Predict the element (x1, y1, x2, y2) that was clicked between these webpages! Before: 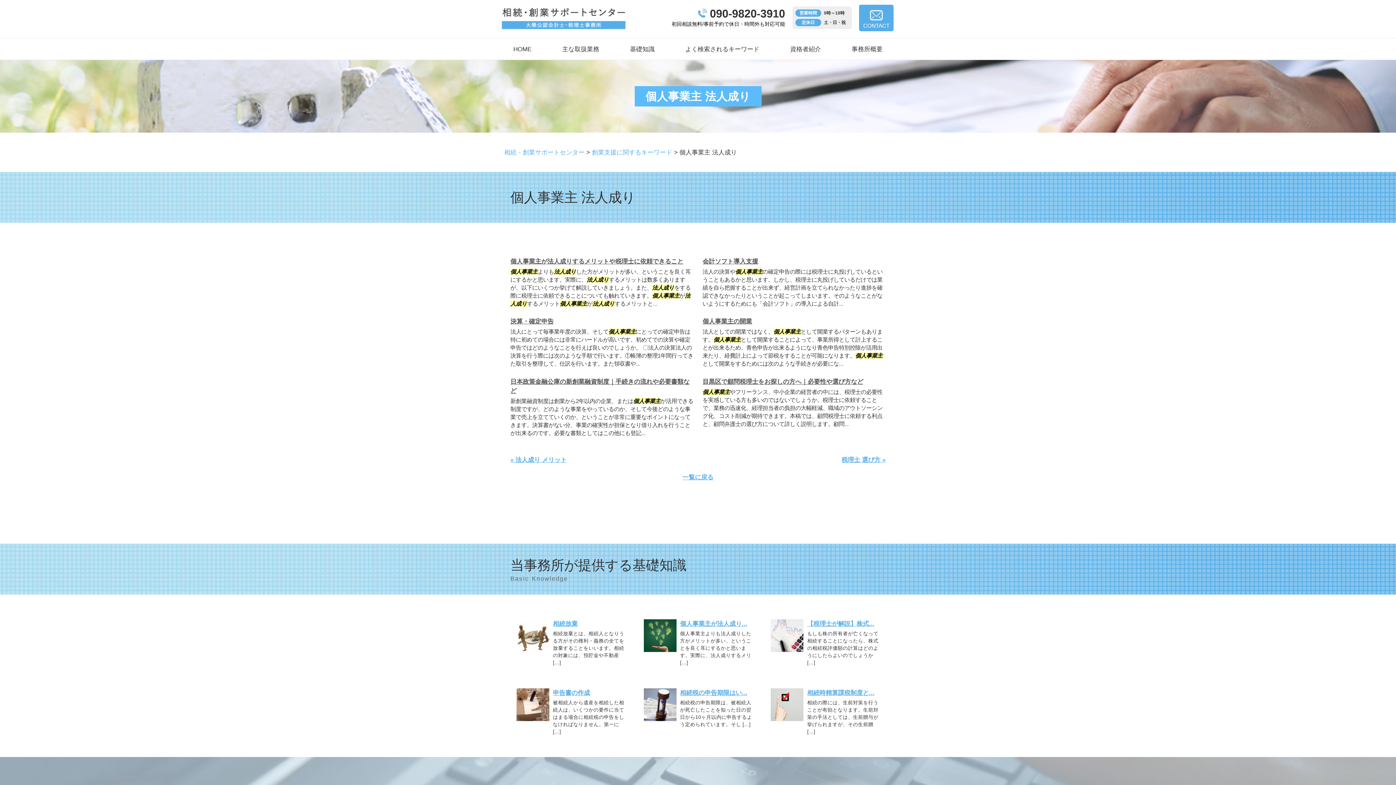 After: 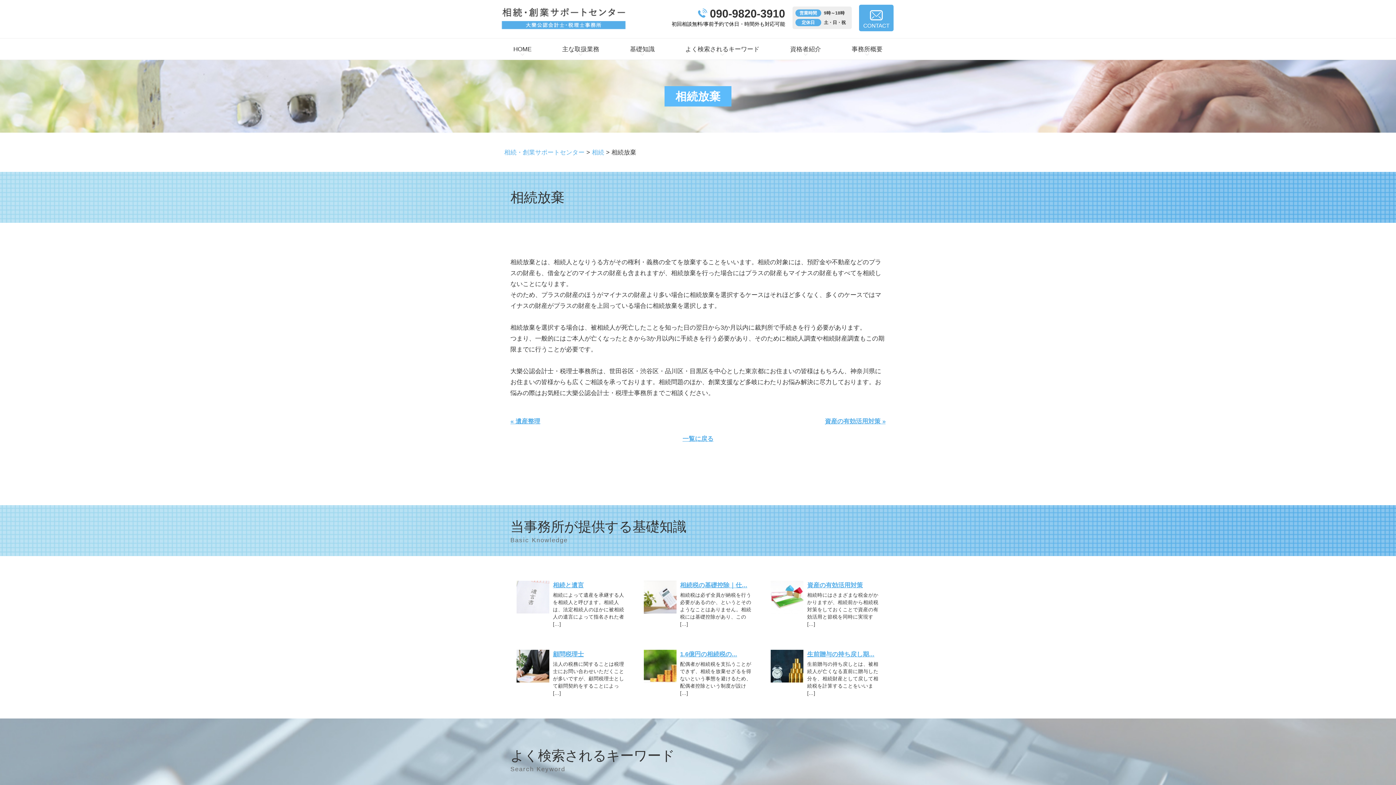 Action: label: 相続放棄

相続放棄とは、相続人となりうる方がその権利・義務の全てを放棄することをいいます。相続の対象には、預貯金や不動産 […] bbox: (510, 613, 631, 673)